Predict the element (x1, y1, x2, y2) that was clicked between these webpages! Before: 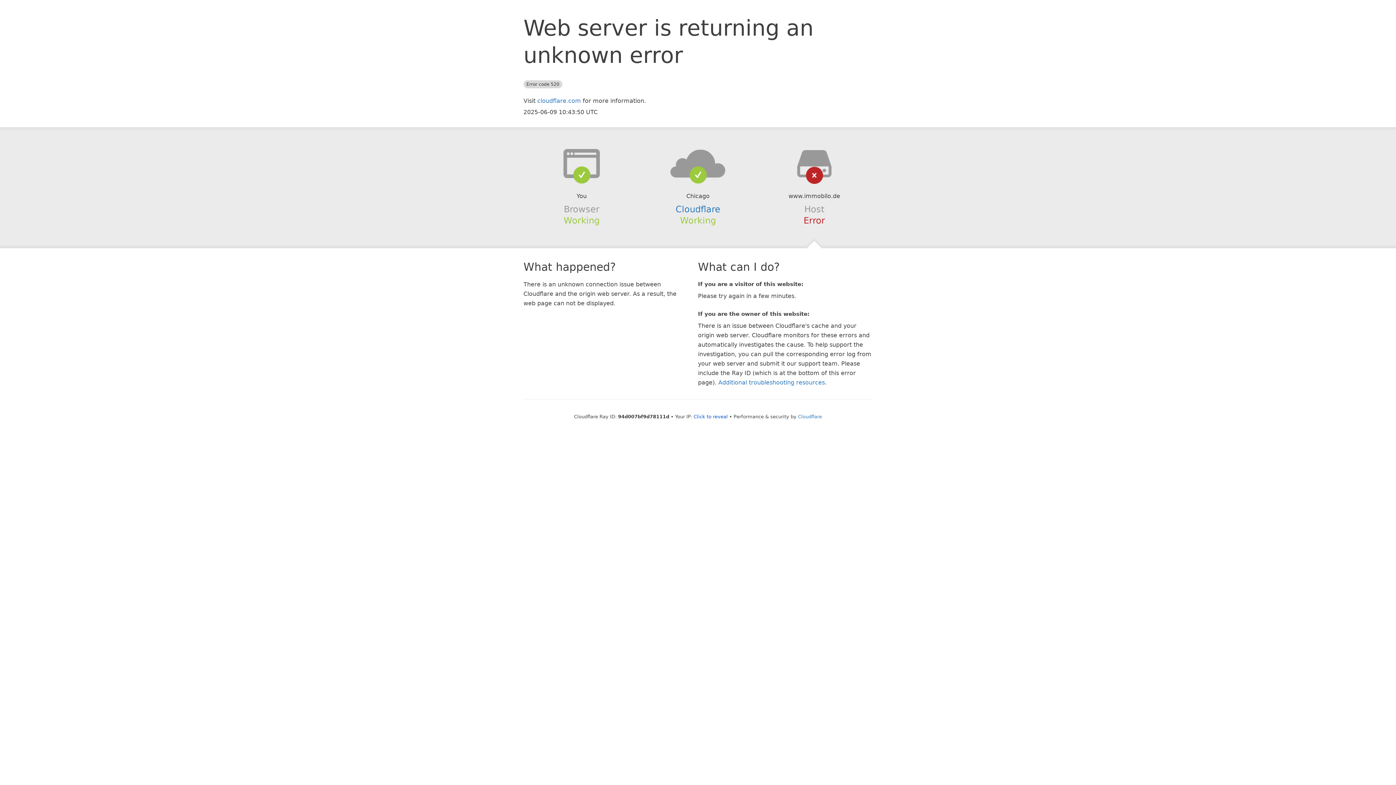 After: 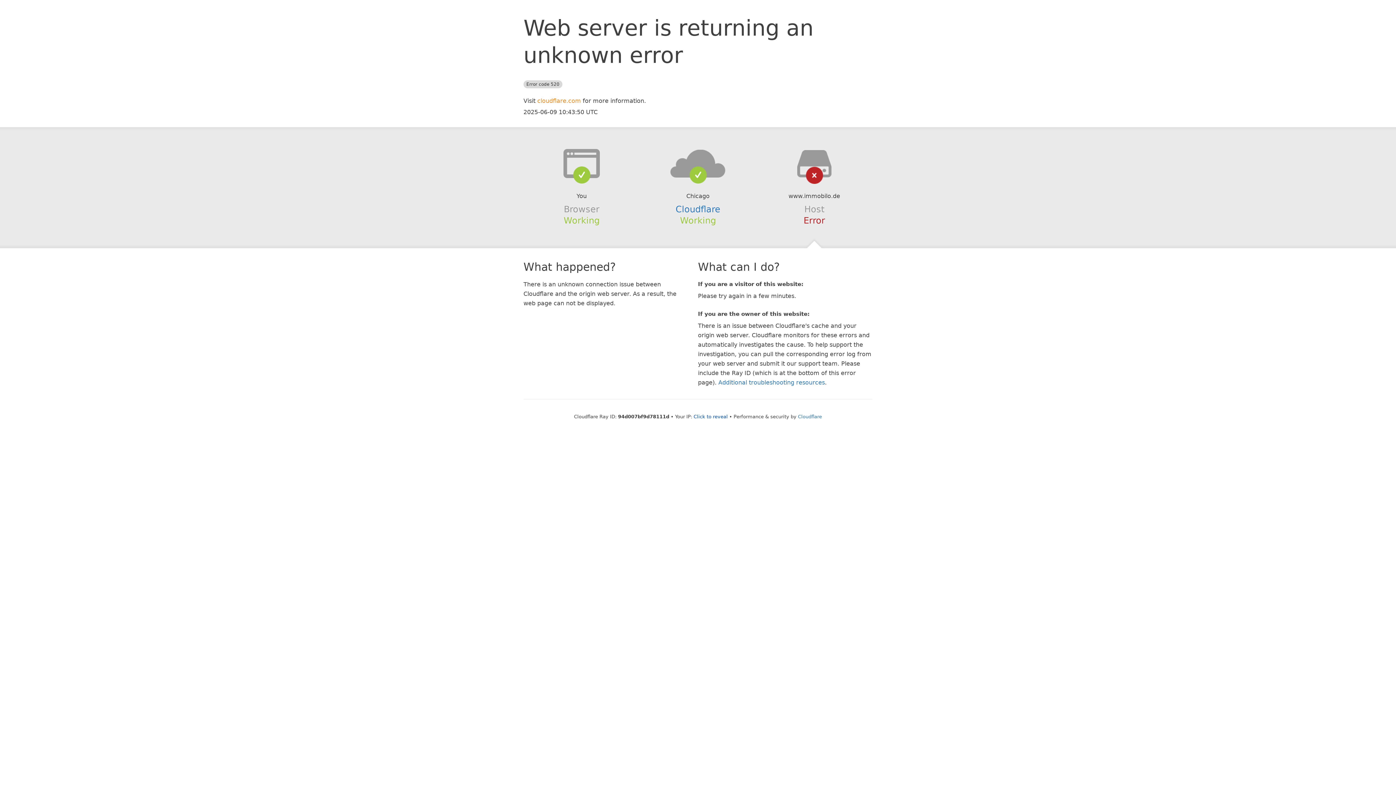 Action: bbox: (537, 97, 581, 104) label: cloudflare.com